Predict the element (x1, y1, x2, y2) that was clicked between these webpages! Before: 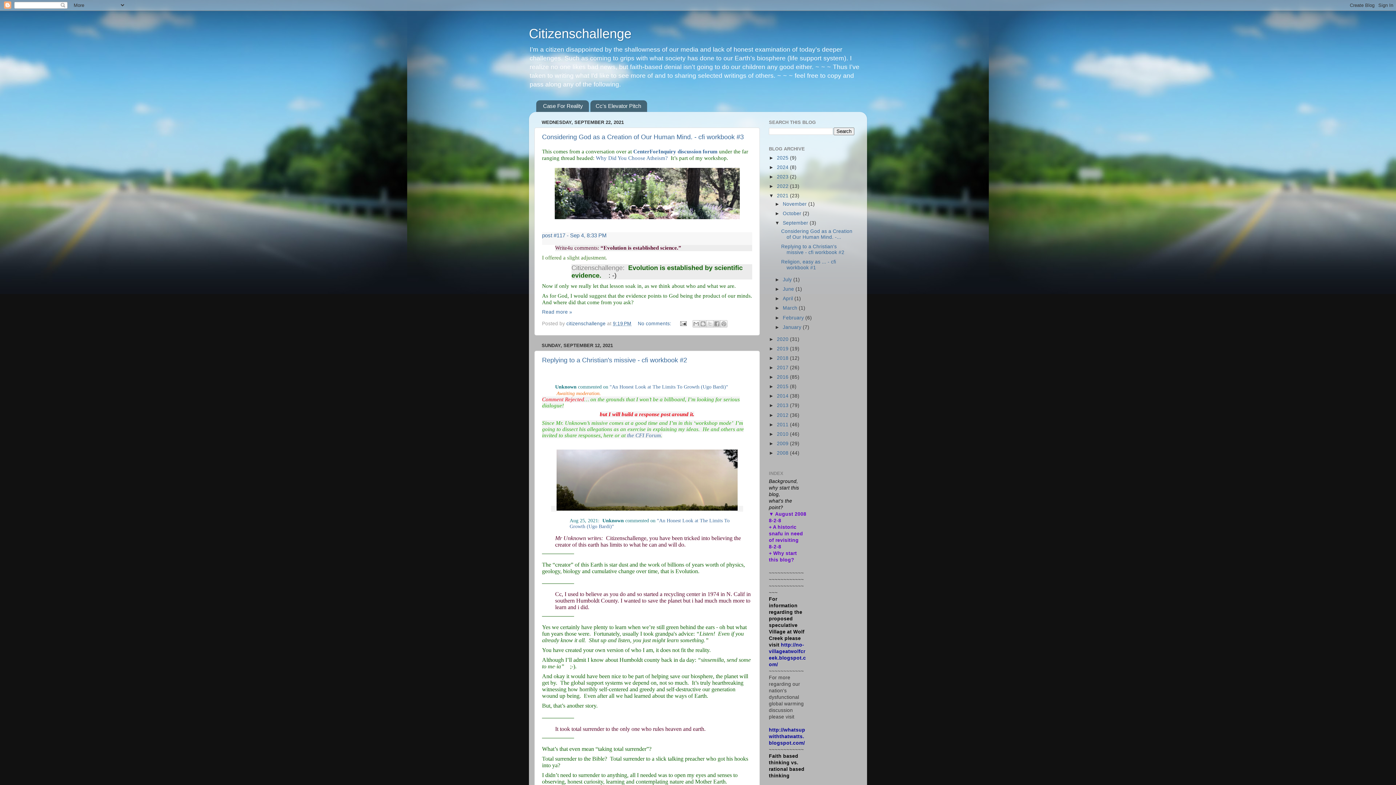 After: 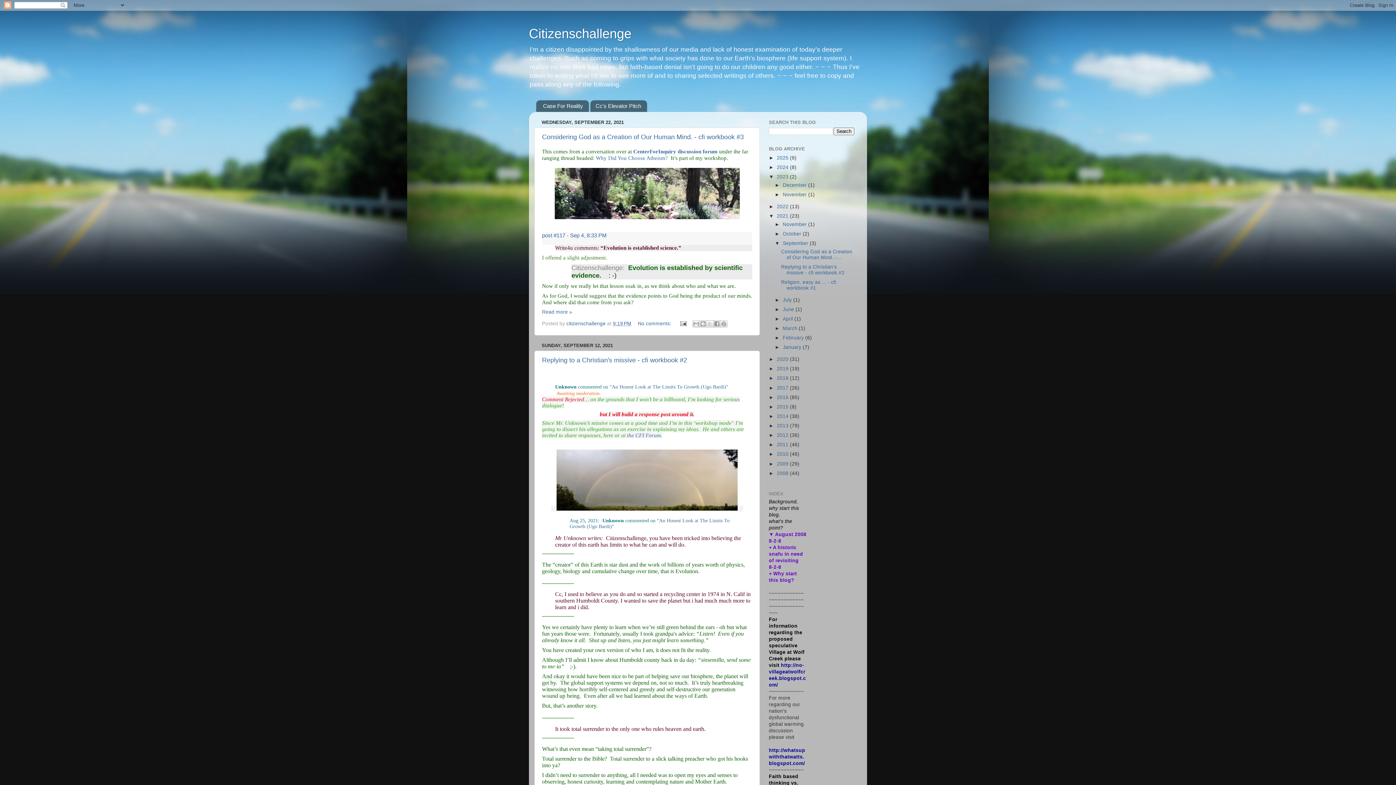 Action: bbox: (769, 174, 777, 179) label: ►  